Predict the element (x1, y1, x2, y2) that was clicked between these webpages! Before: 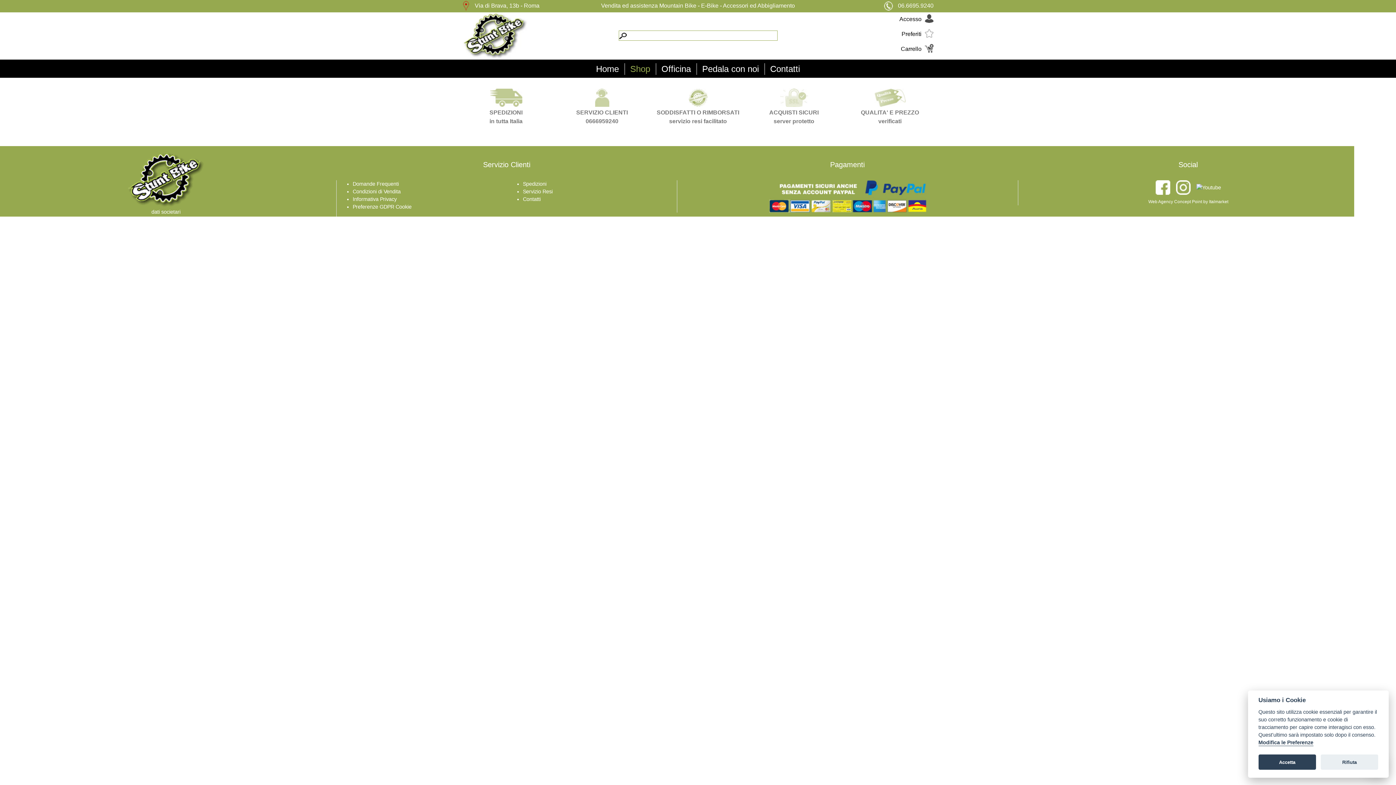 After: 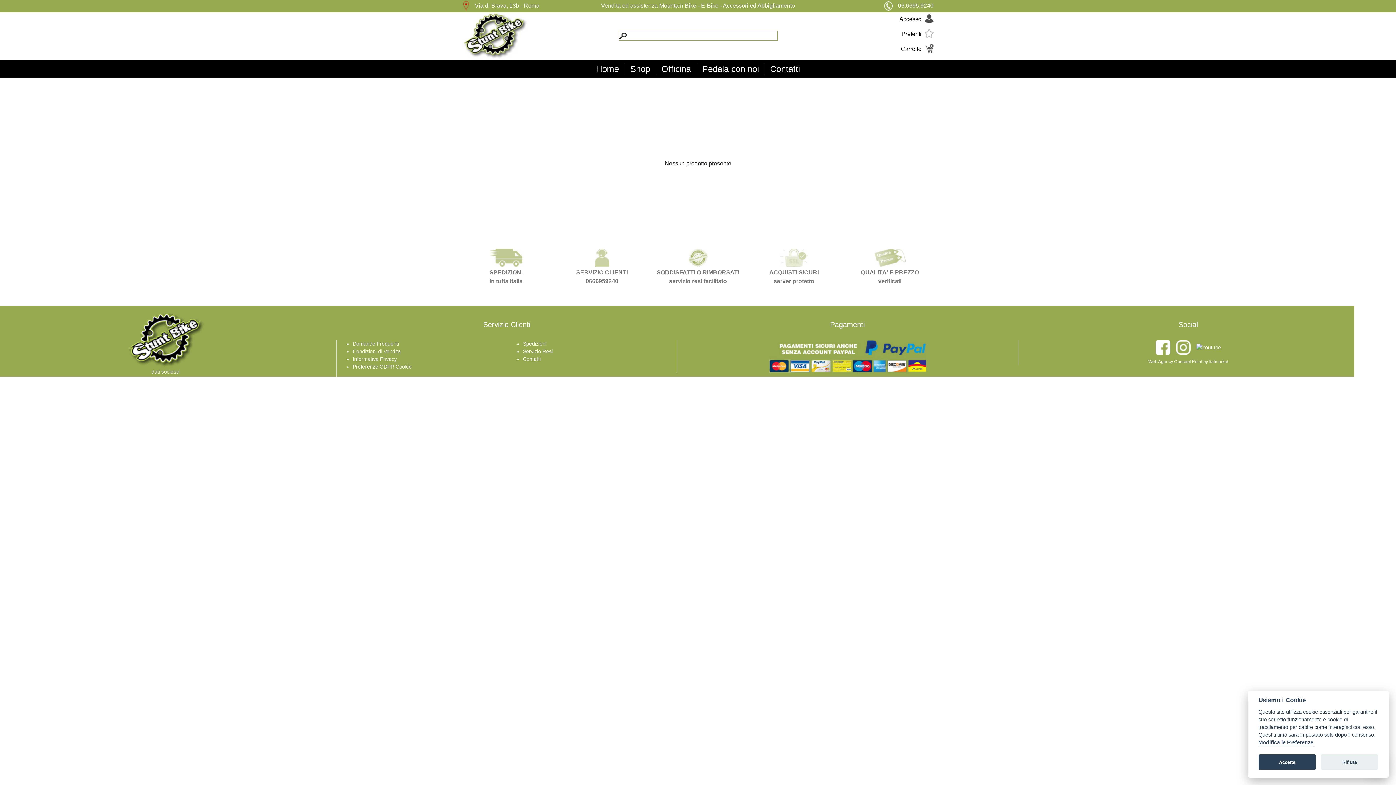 Action: label: Preferiti  bbox: (901, 30, 933, 37)